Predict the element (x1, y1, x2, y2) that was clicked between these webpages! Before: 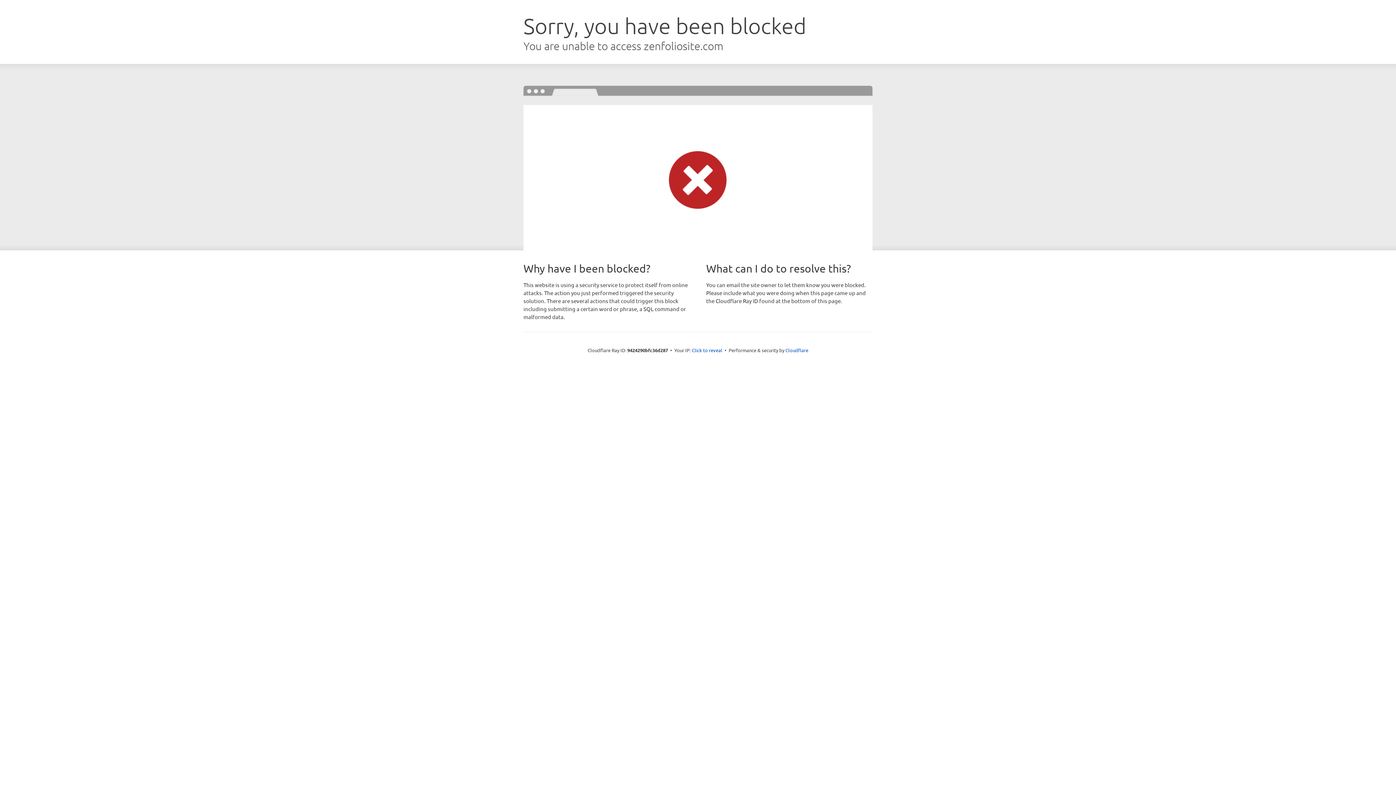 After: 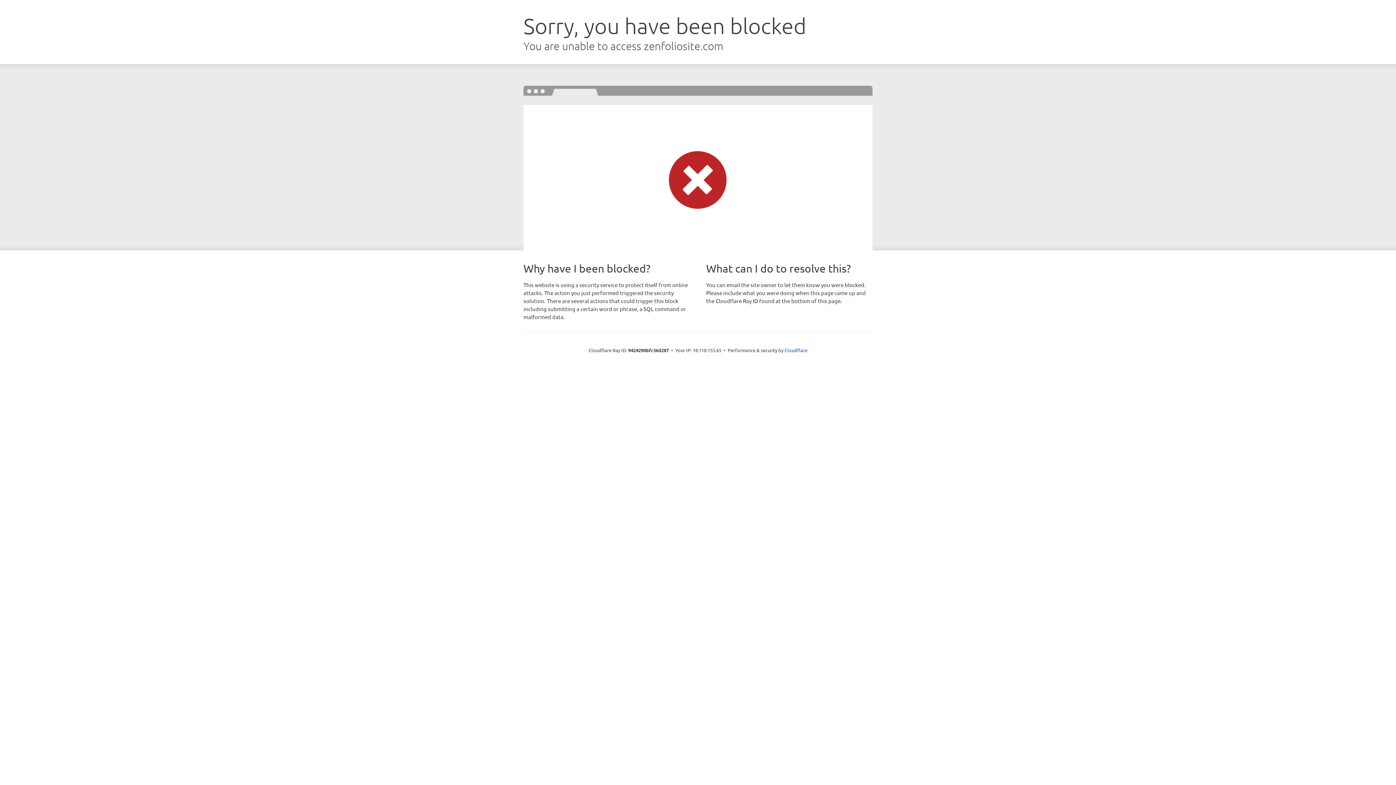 Action: bbox: (692, 346, 722, 353) label: Click to reveal